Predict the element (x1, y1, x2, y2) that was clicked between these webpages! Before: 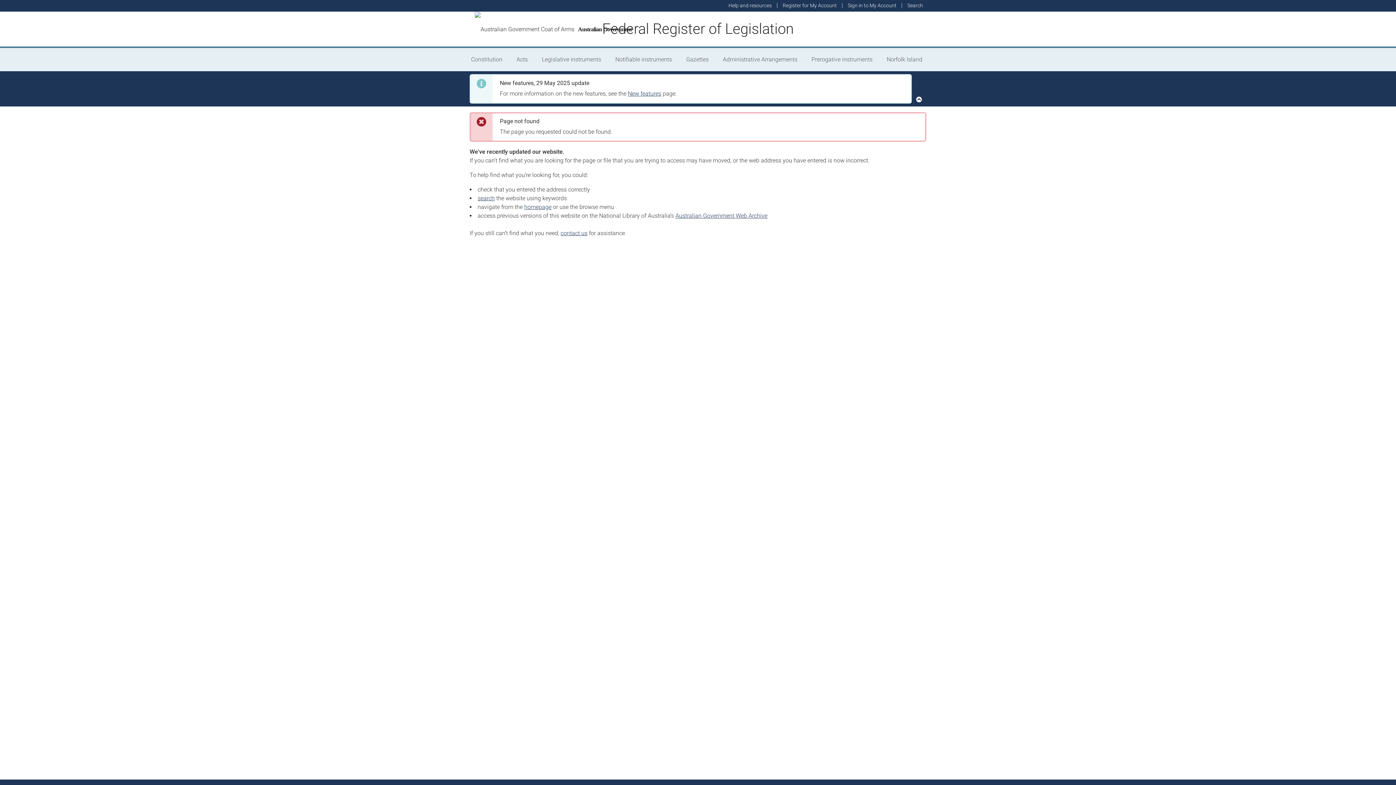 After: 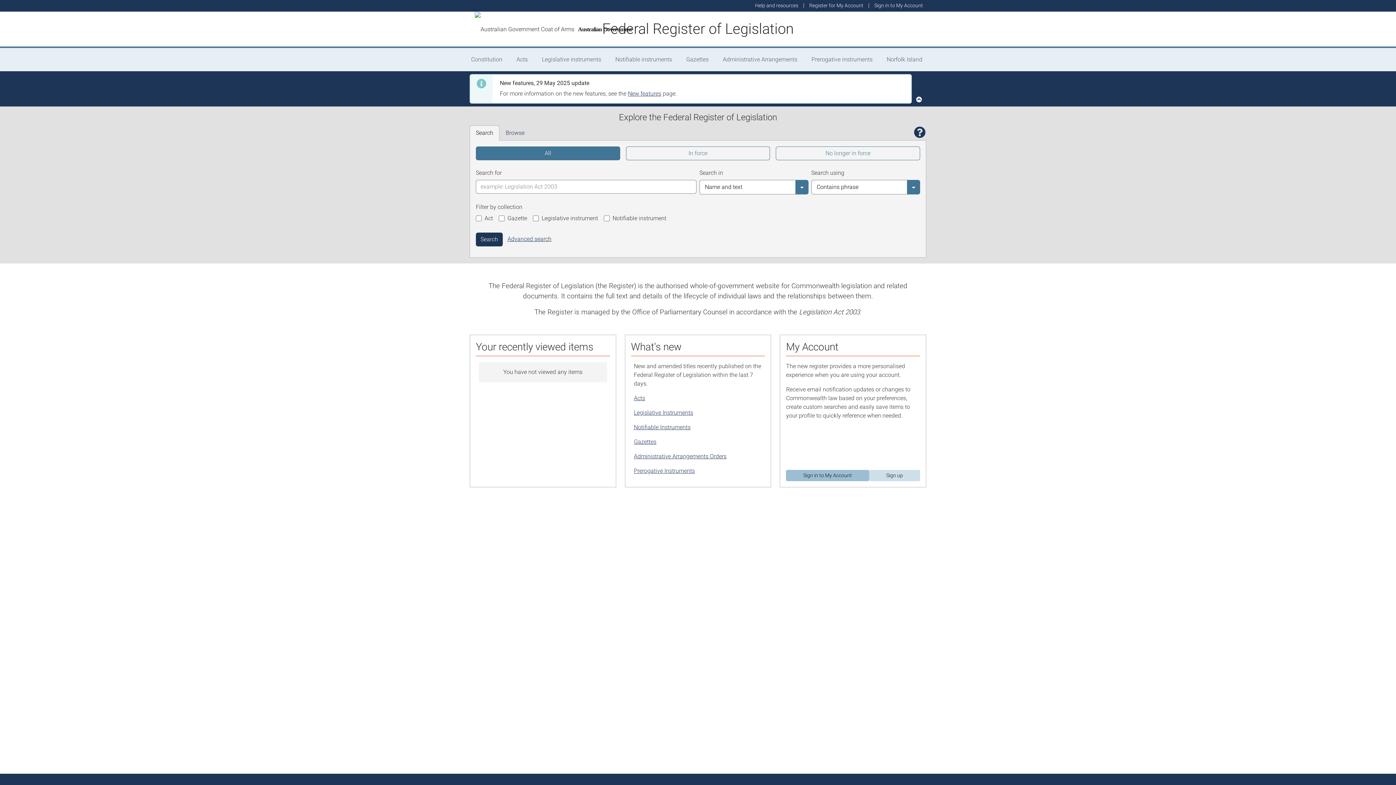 Action: bbox: (602, 20, 794, 37) label: Federal Register of Legislation